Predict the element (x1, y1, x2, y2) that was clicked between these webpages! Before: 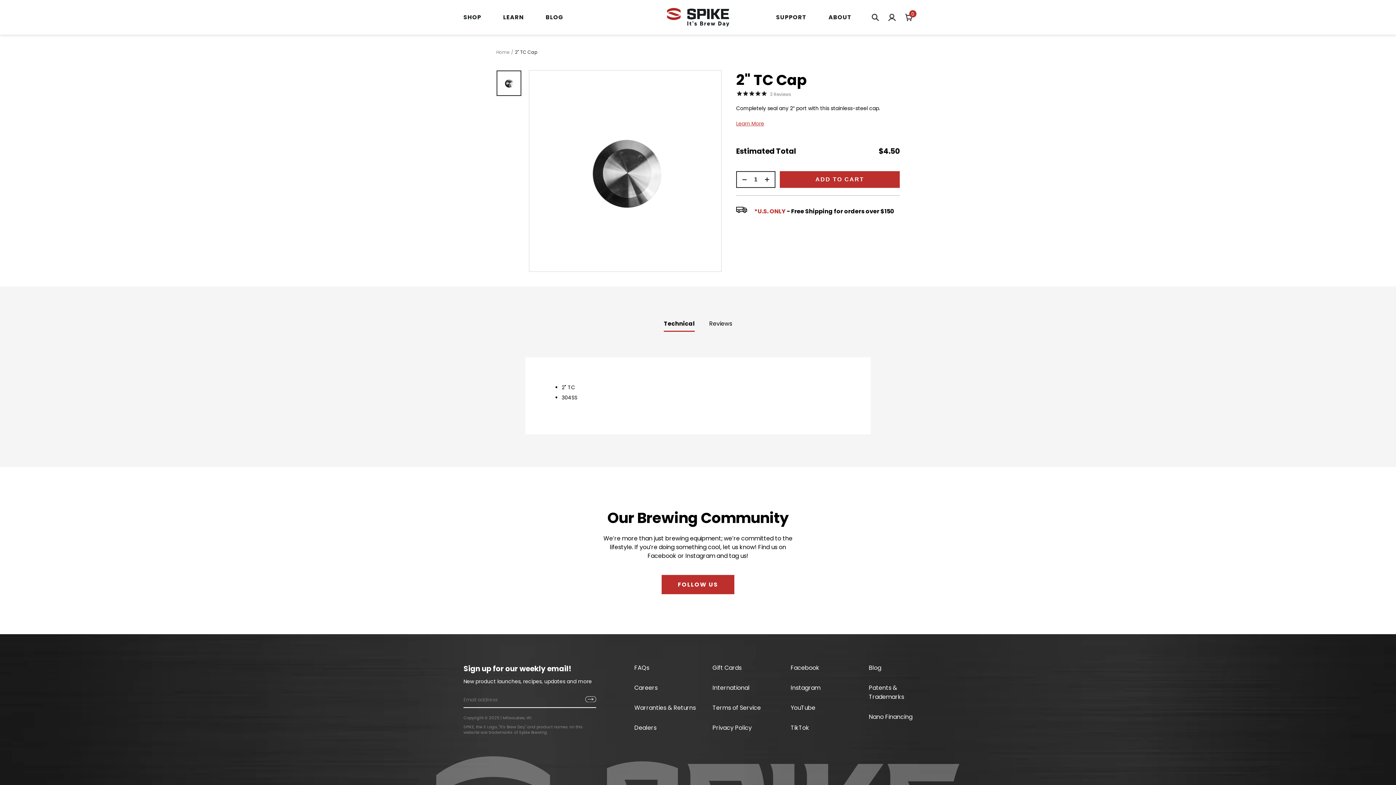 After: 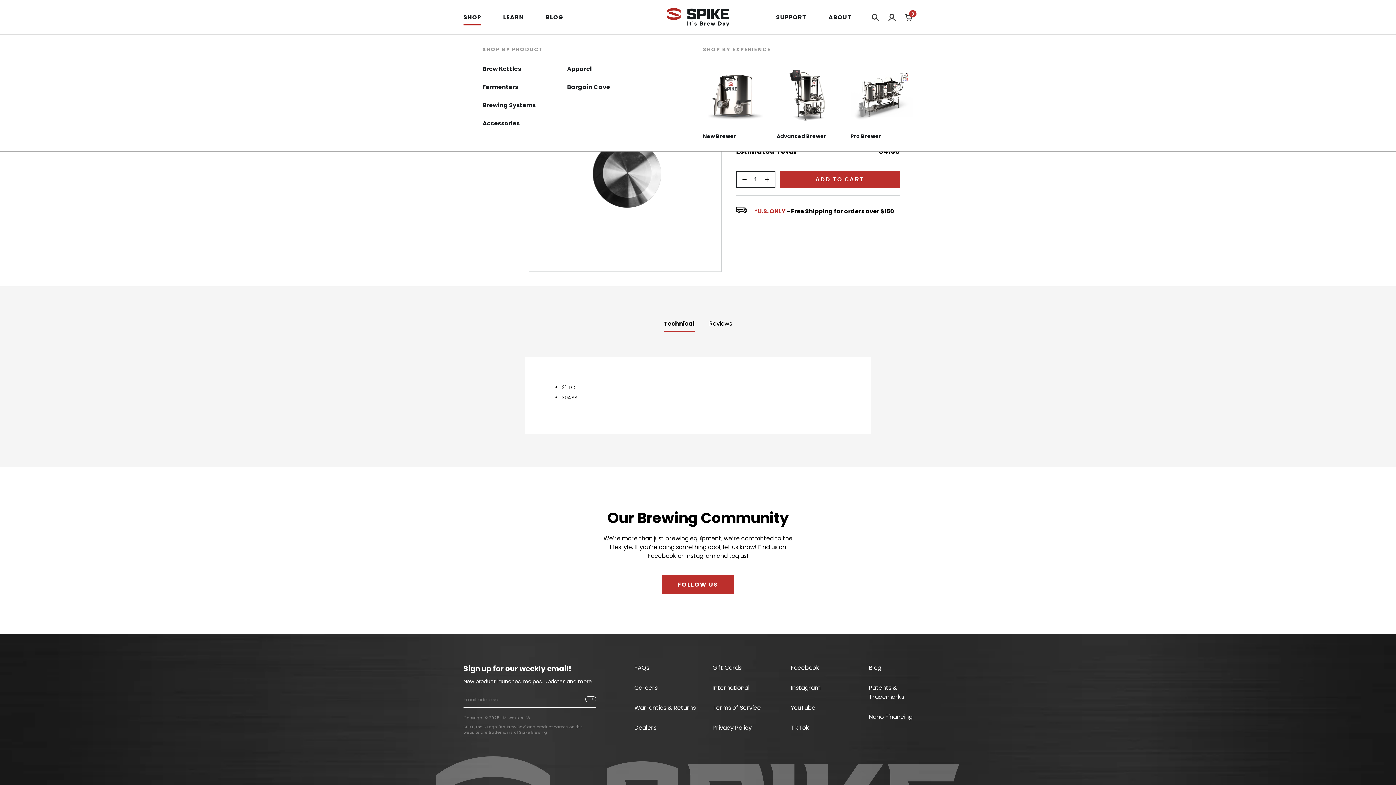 Action: bbox: (463, 12, 481, 21) label: SHOP